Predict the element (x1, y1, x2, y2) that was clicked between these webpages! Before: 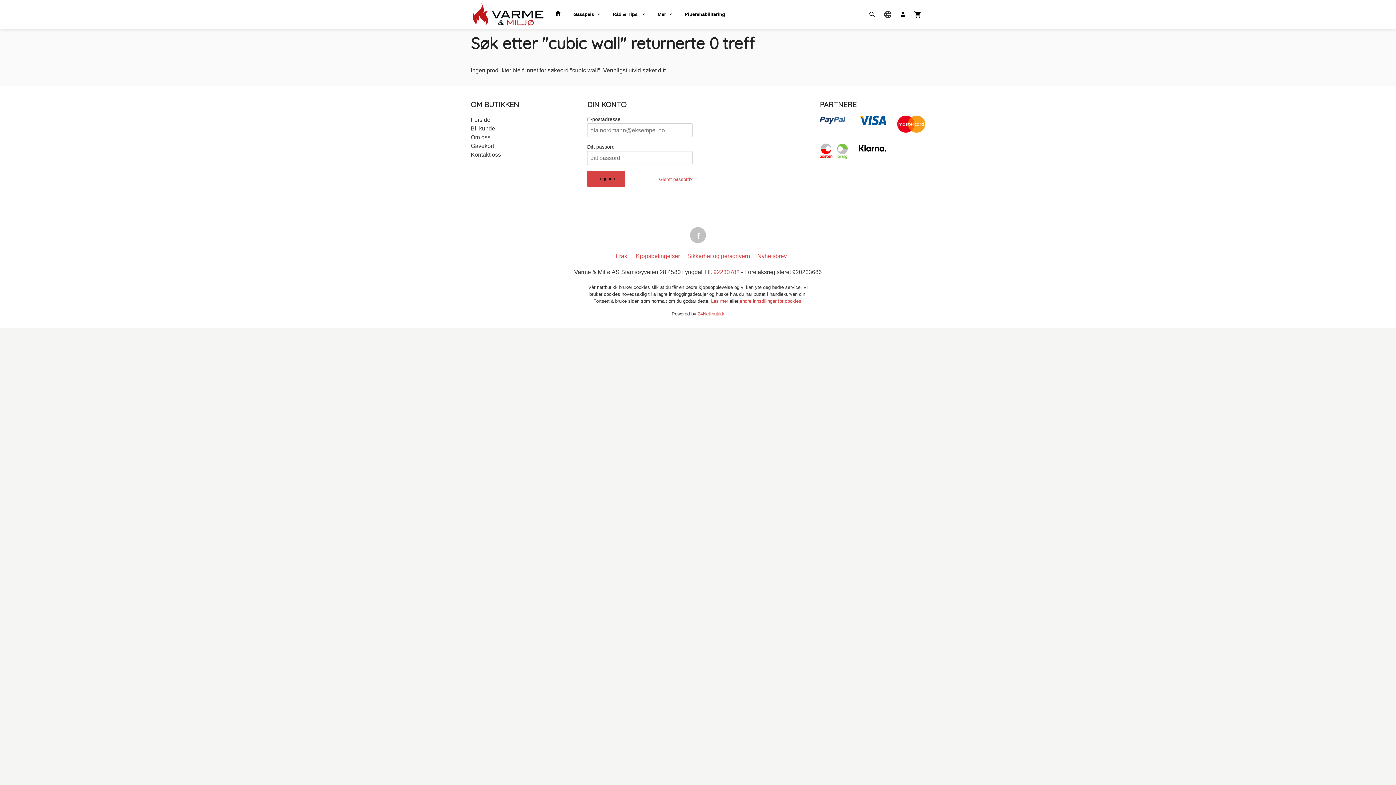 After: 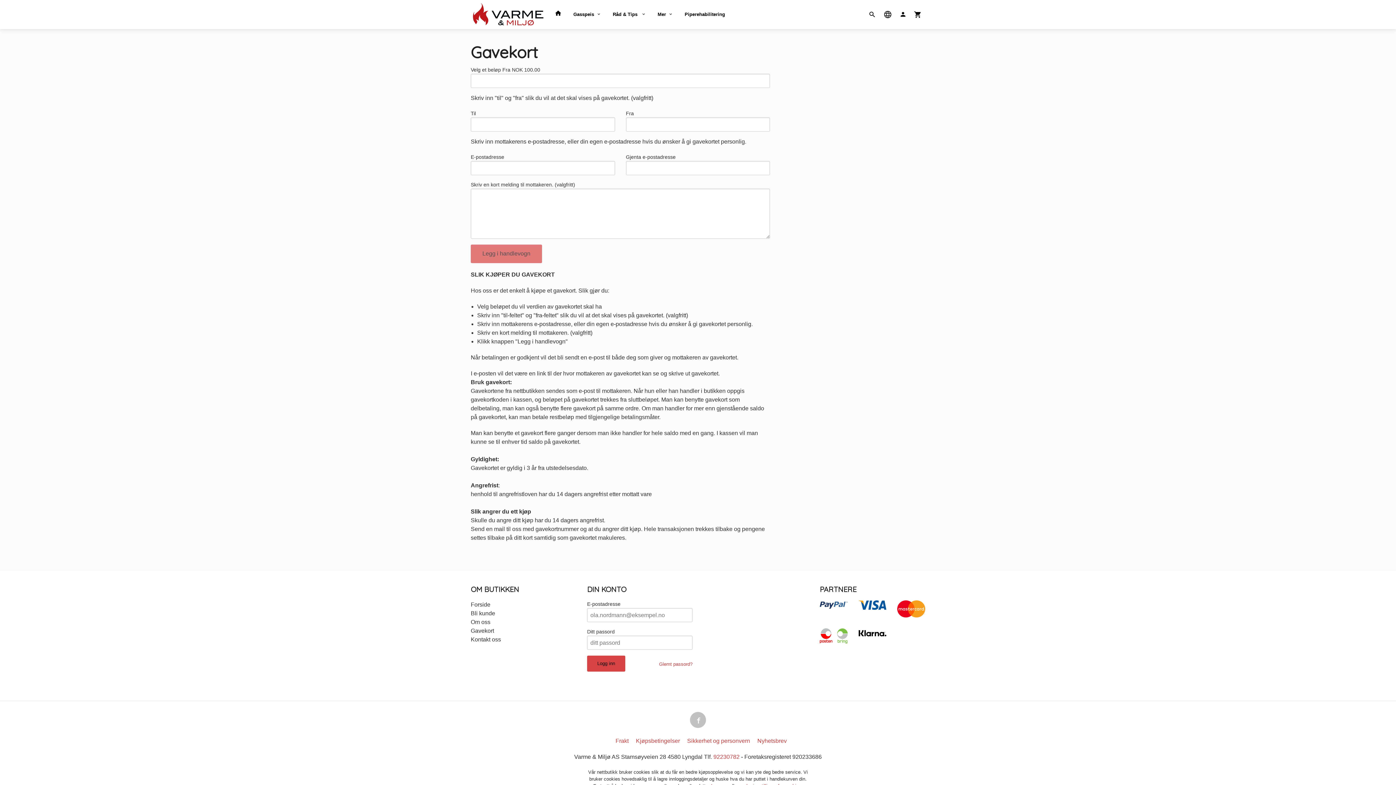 Action: label: Gavekort bbox: (470, 141, 576, 150)